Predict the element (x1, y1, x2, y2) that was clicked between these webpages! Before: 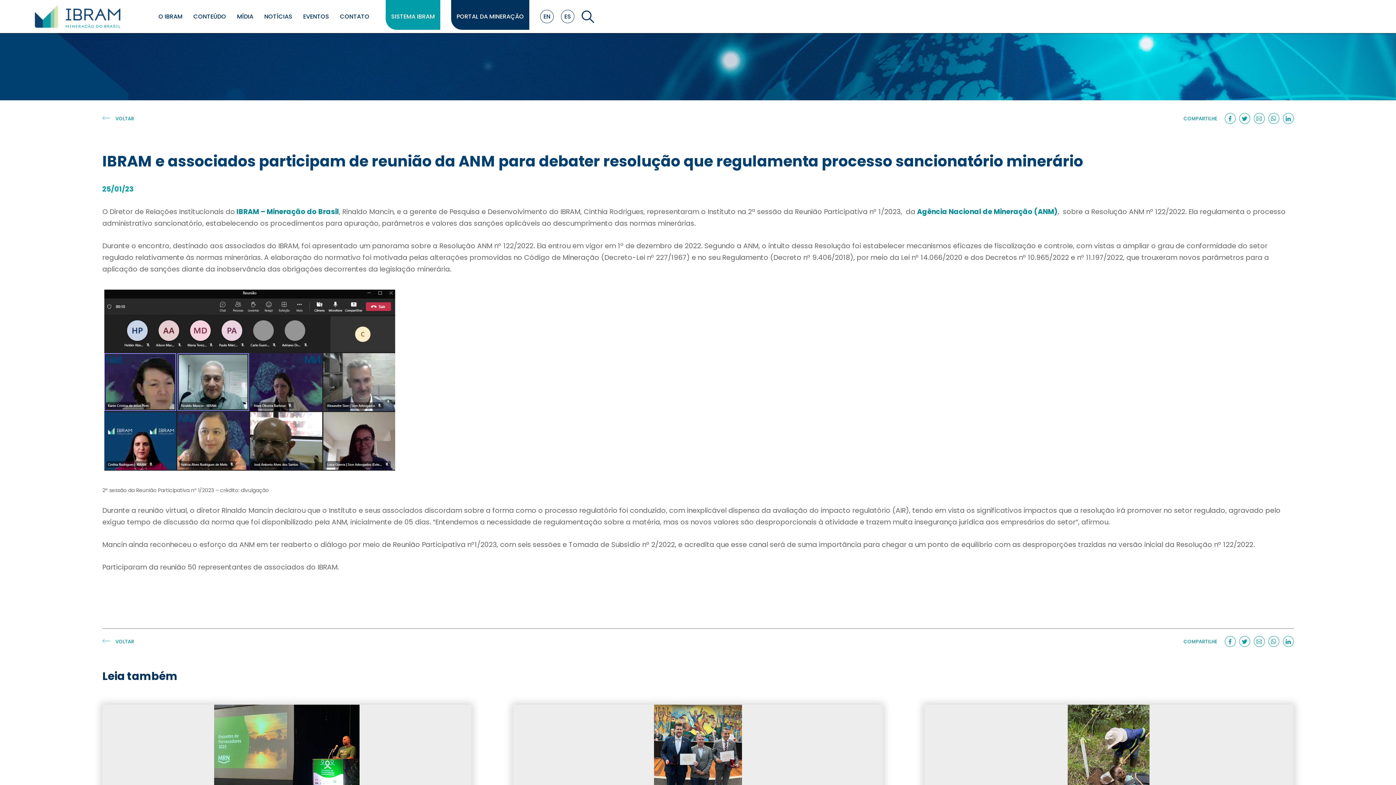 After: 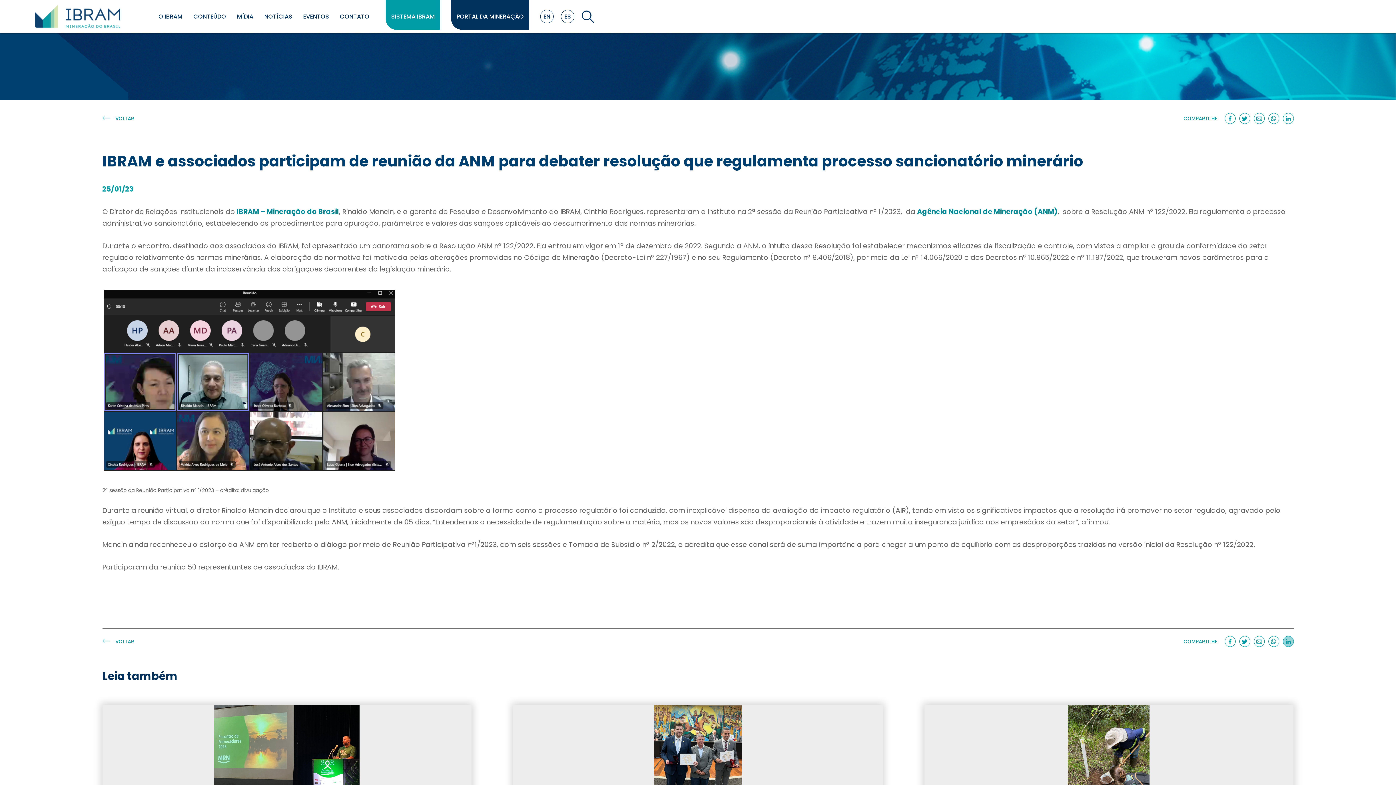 Action: bbox: (1283, 636, 1294, 647)